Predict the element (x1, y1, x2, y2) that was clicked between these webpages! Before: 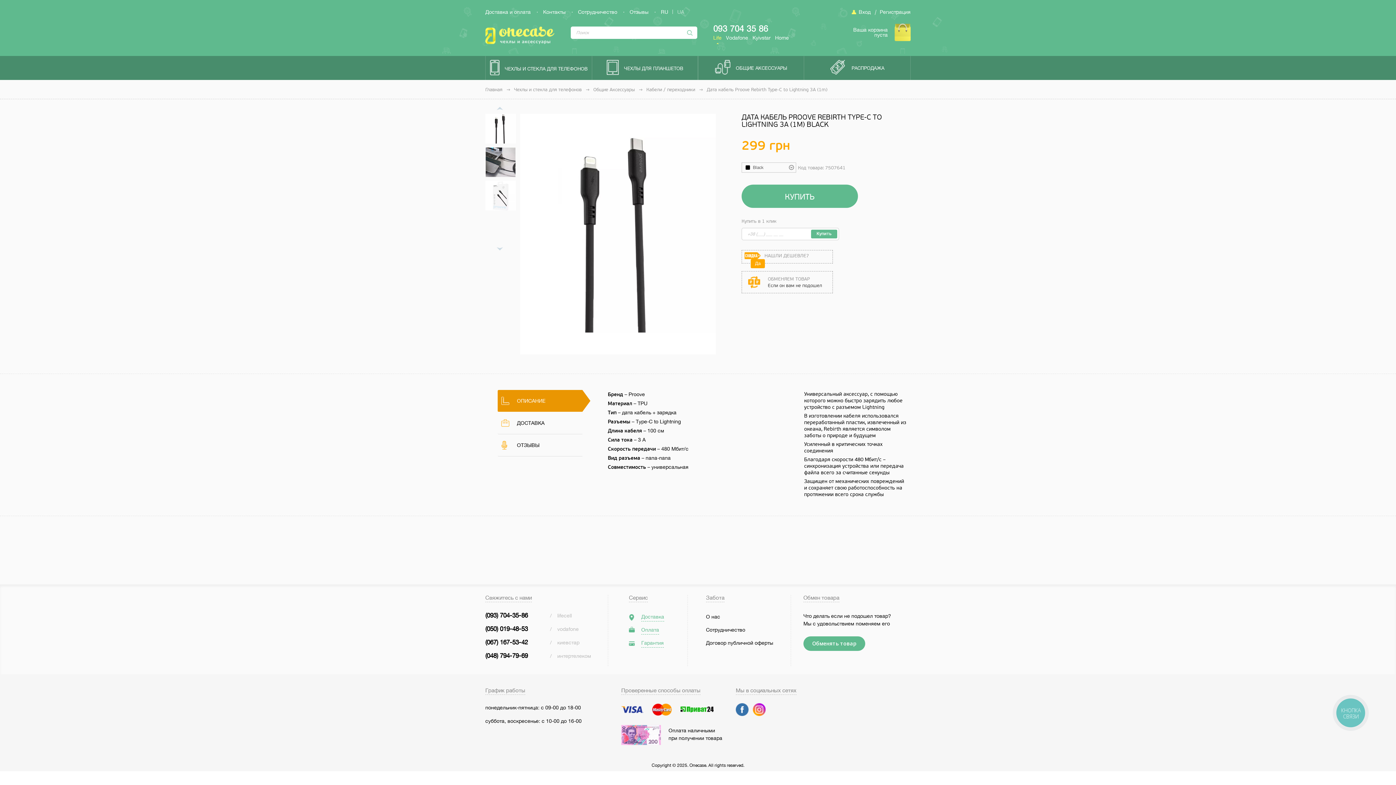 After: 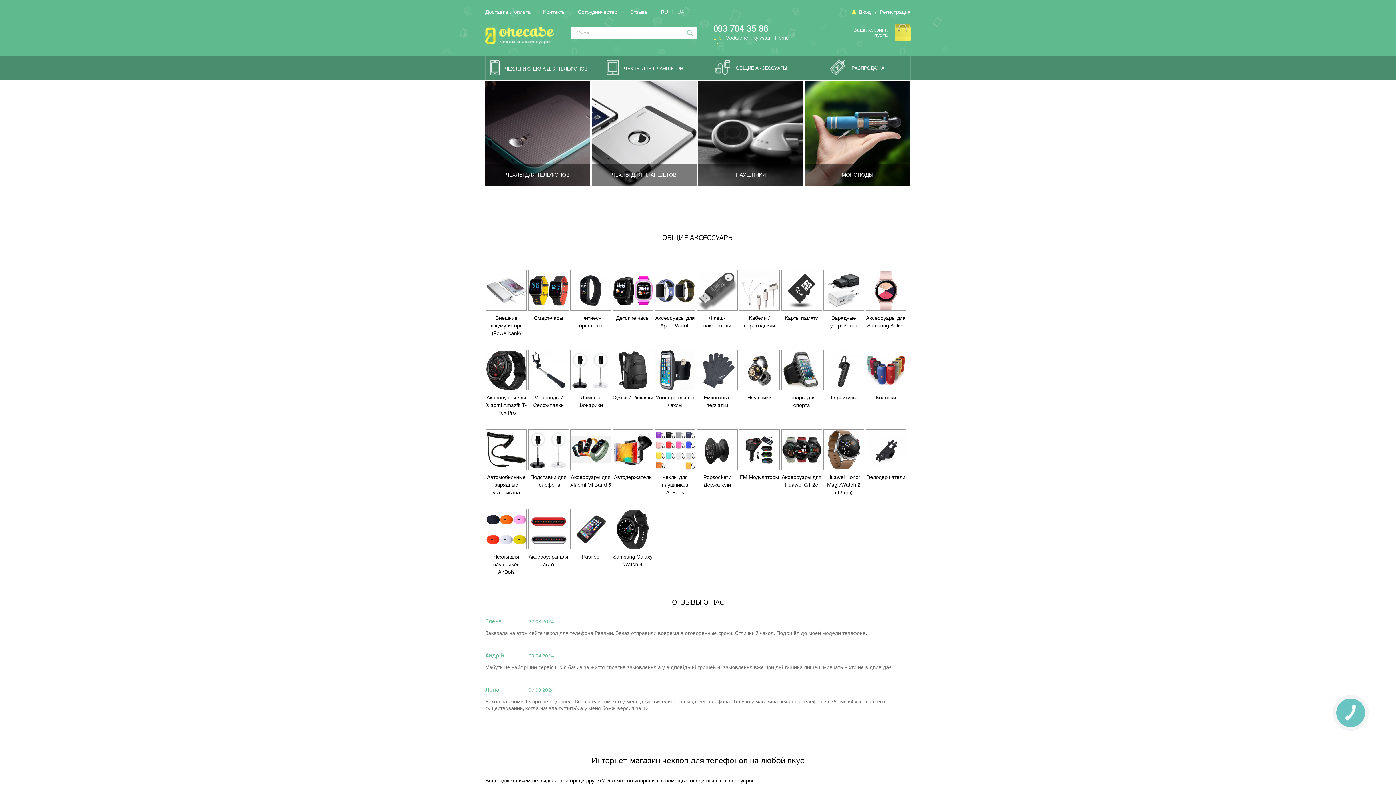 Action: bbox: (485, 39, 554, 45)